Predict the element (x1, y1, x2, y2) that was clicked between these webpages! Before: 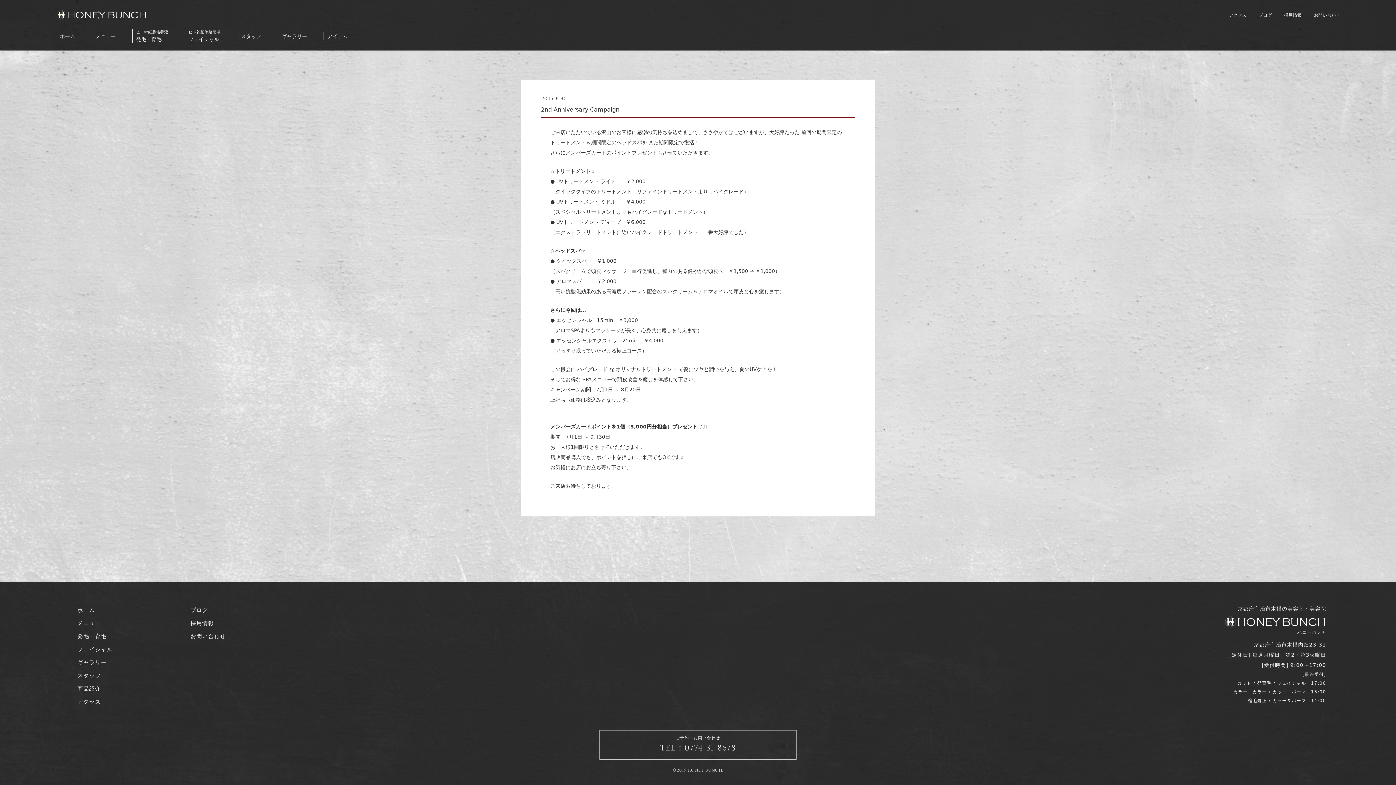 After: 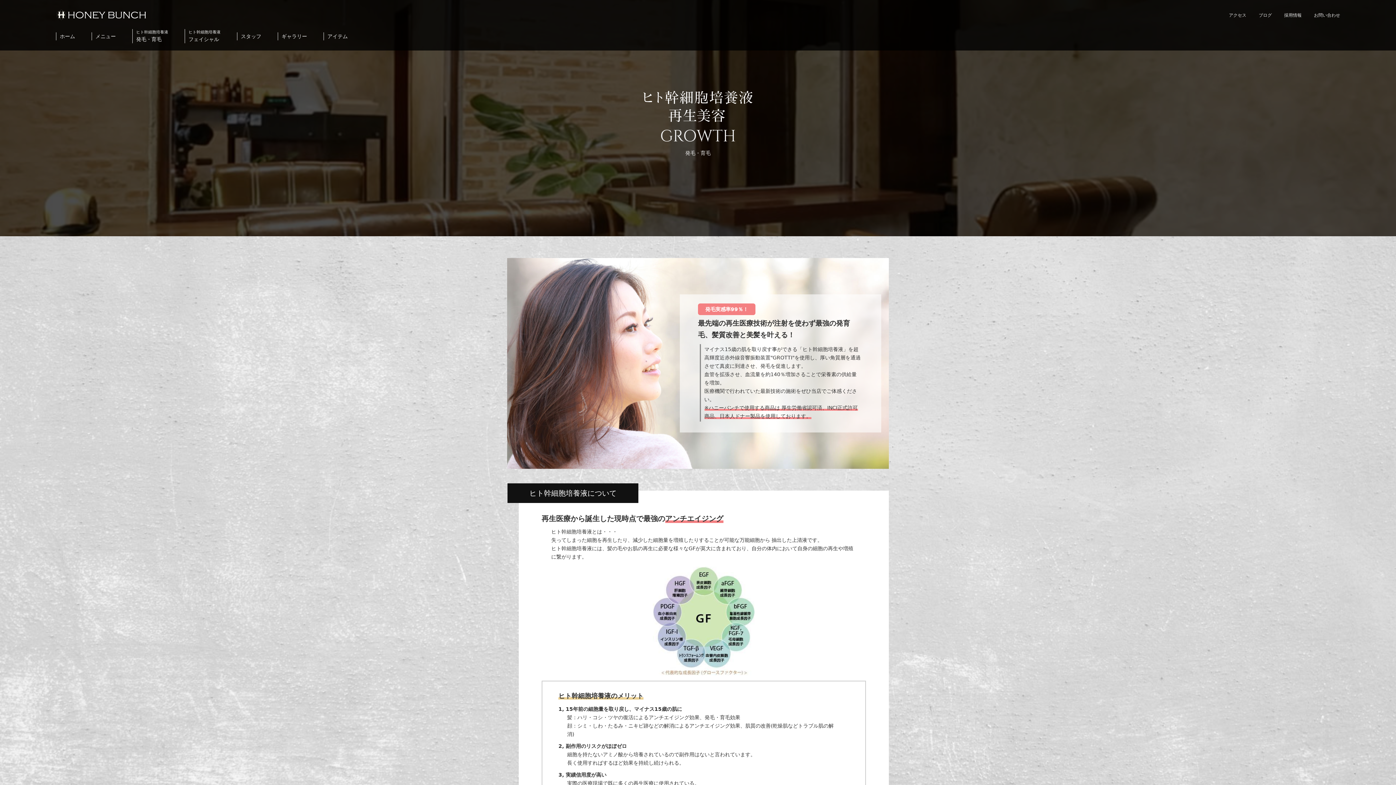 Action: bbox: (77, 633, 106, 640) label: 発毛・育毛